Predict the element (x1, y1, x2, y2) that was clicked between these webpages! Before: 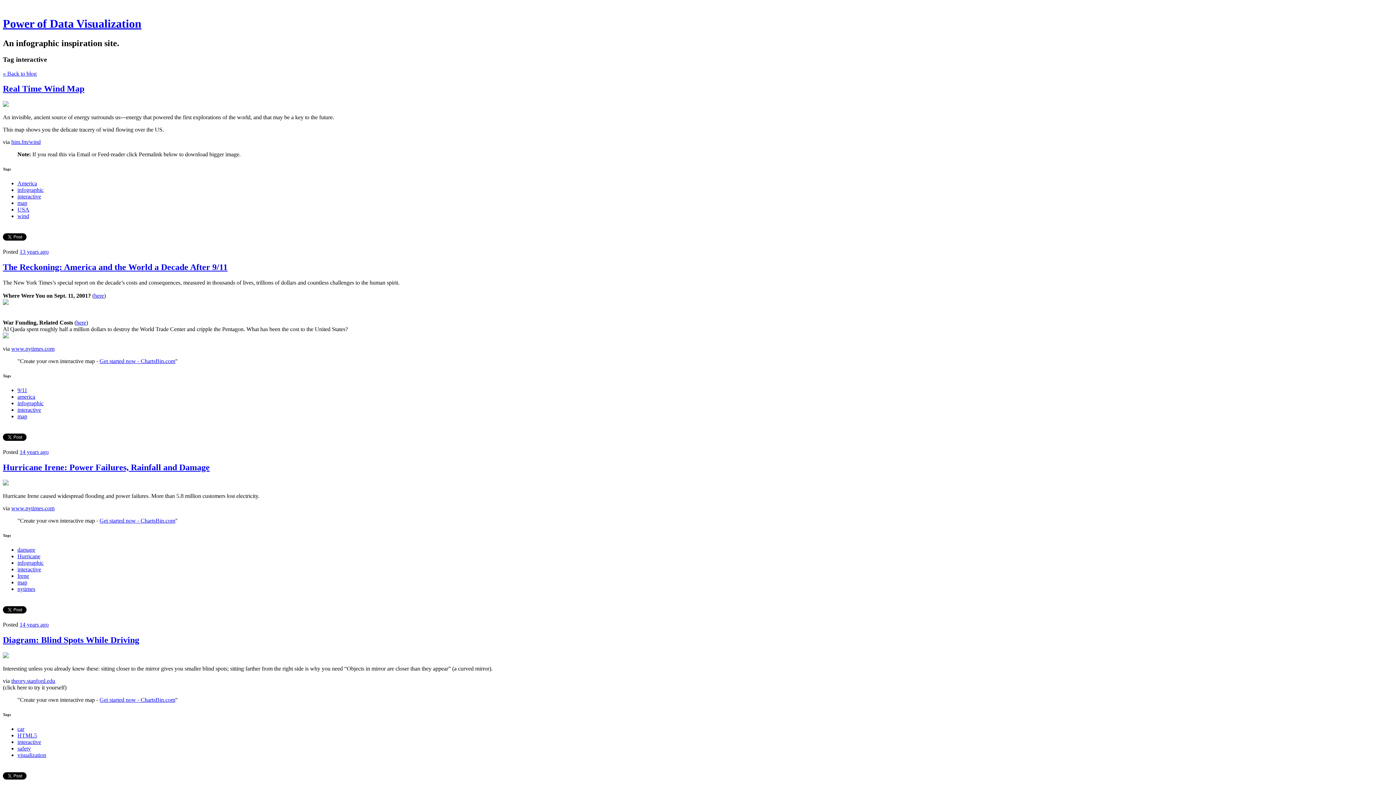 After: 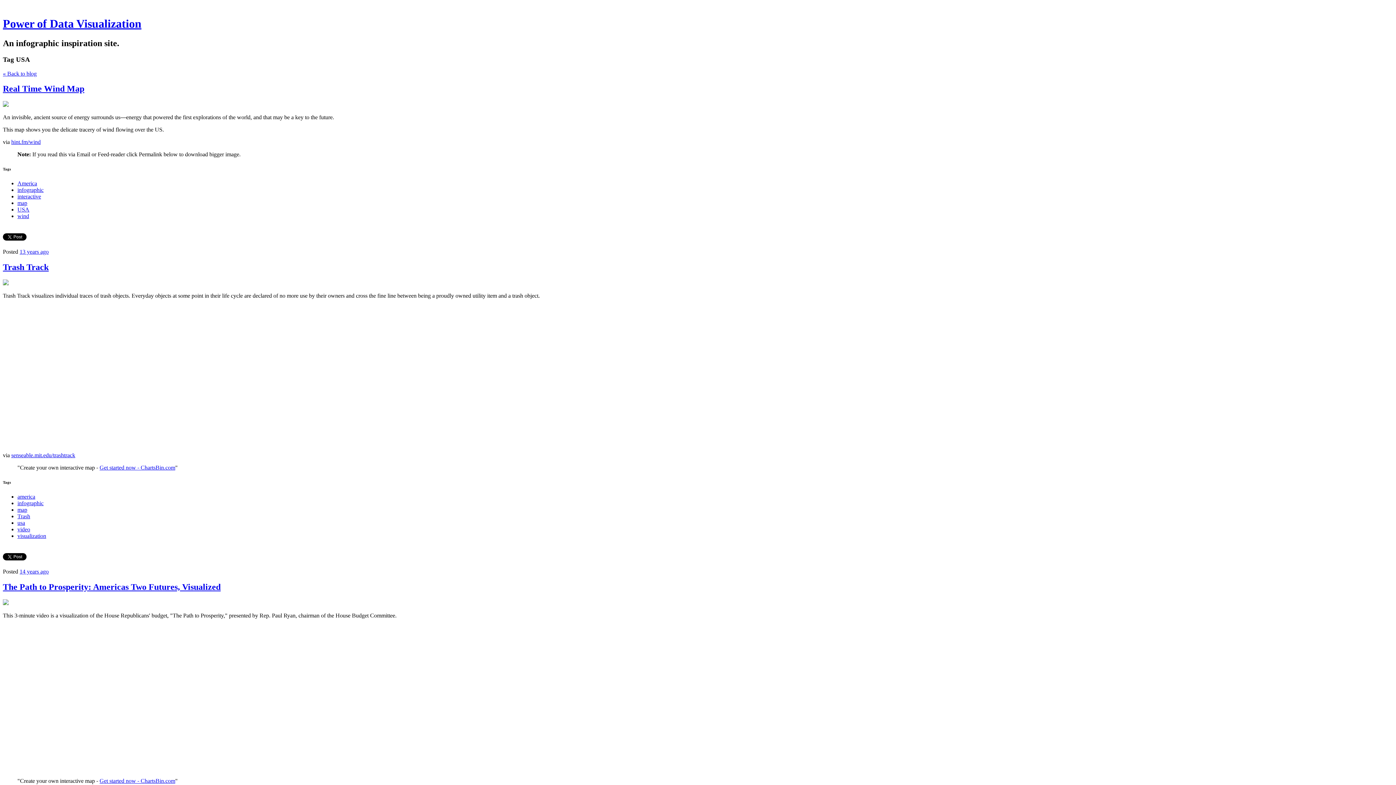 Action: bbox: (17, 206, 29, 212) label: USA